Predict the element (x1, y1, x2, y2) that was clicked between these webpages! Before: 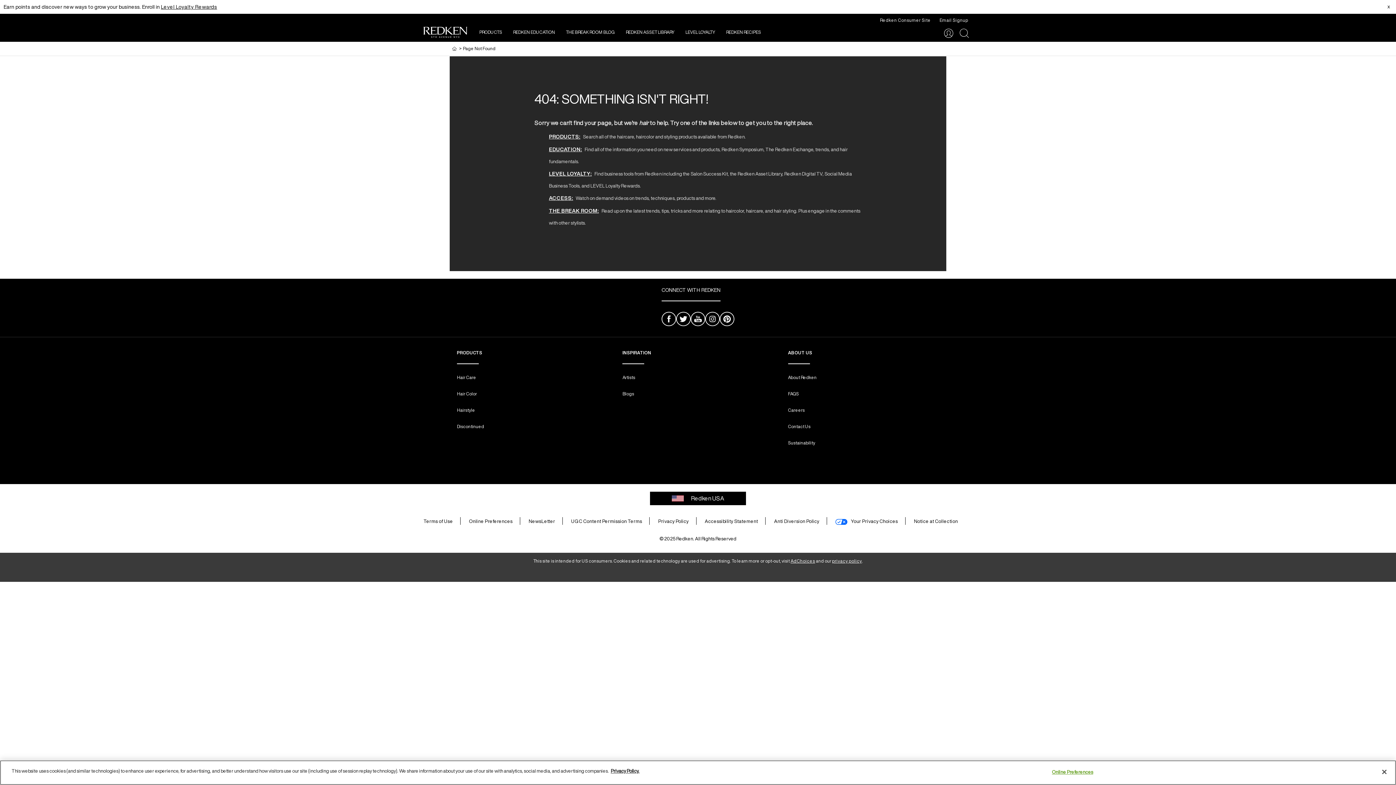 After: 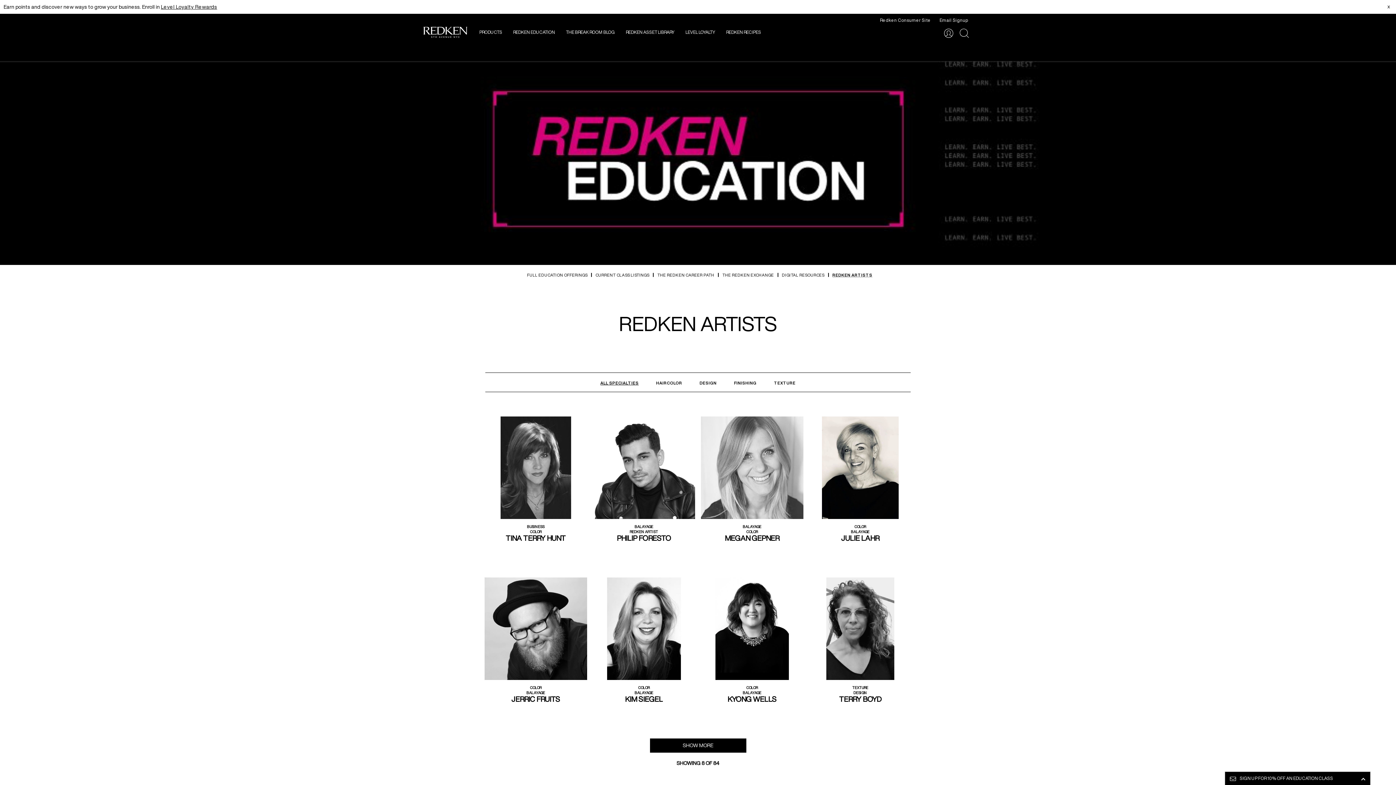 Action: label: Artists bbox: (622, 374, 635, 380)